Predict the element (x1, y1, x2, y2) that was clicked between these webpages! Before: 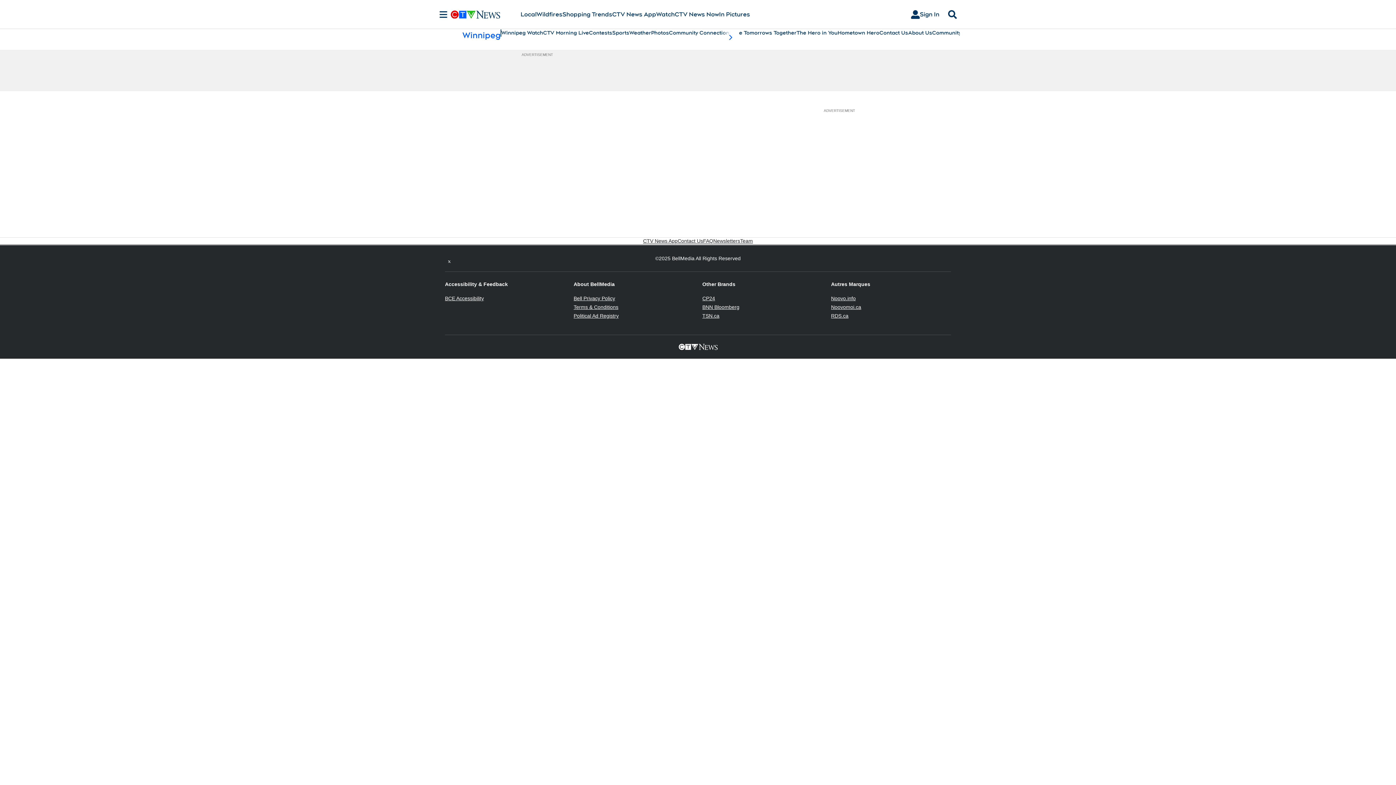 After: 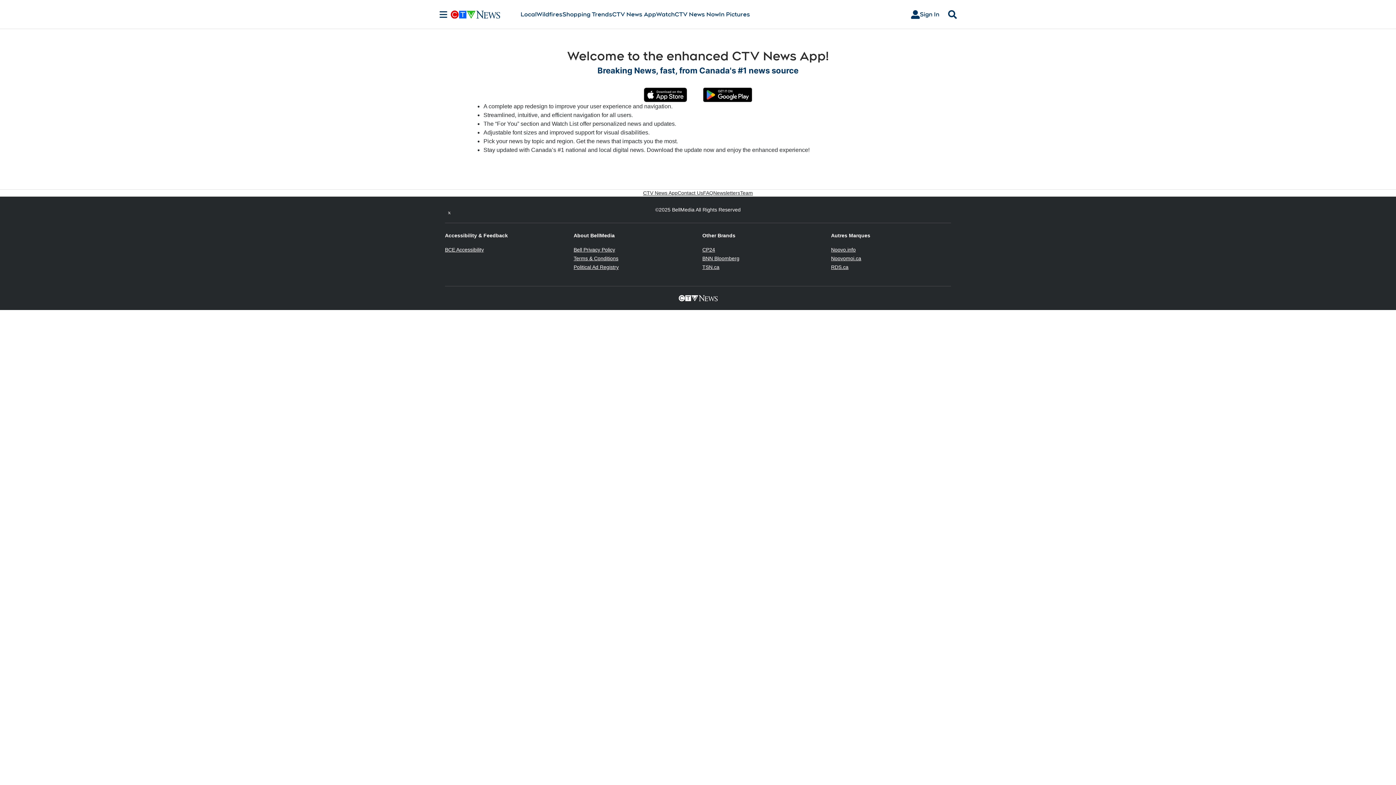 Action: label: CTV News App bbox: (643, 237, 677, 244)